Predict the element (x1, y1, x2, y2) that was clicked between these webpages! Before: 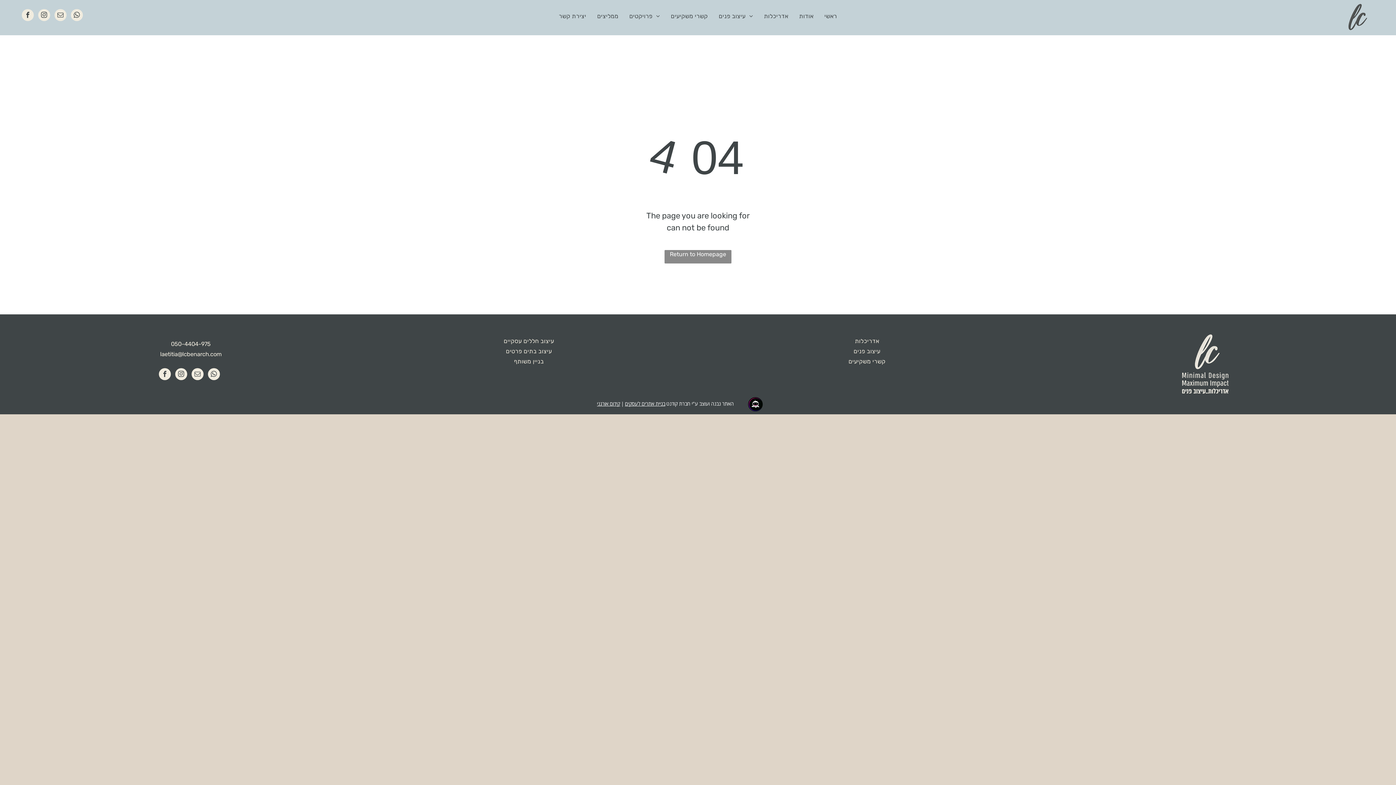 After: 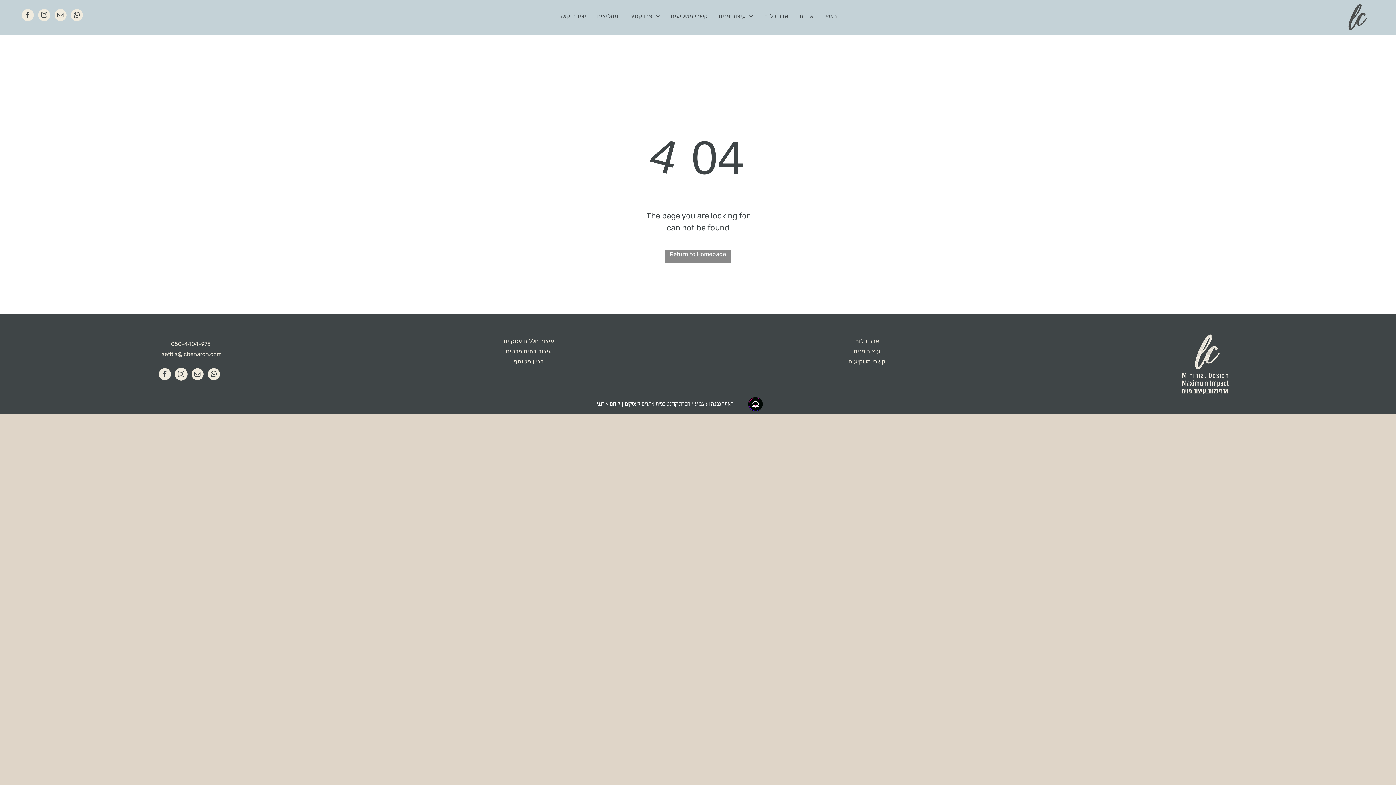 Action: label: instagram bbox: (175, 368, 187, 382)